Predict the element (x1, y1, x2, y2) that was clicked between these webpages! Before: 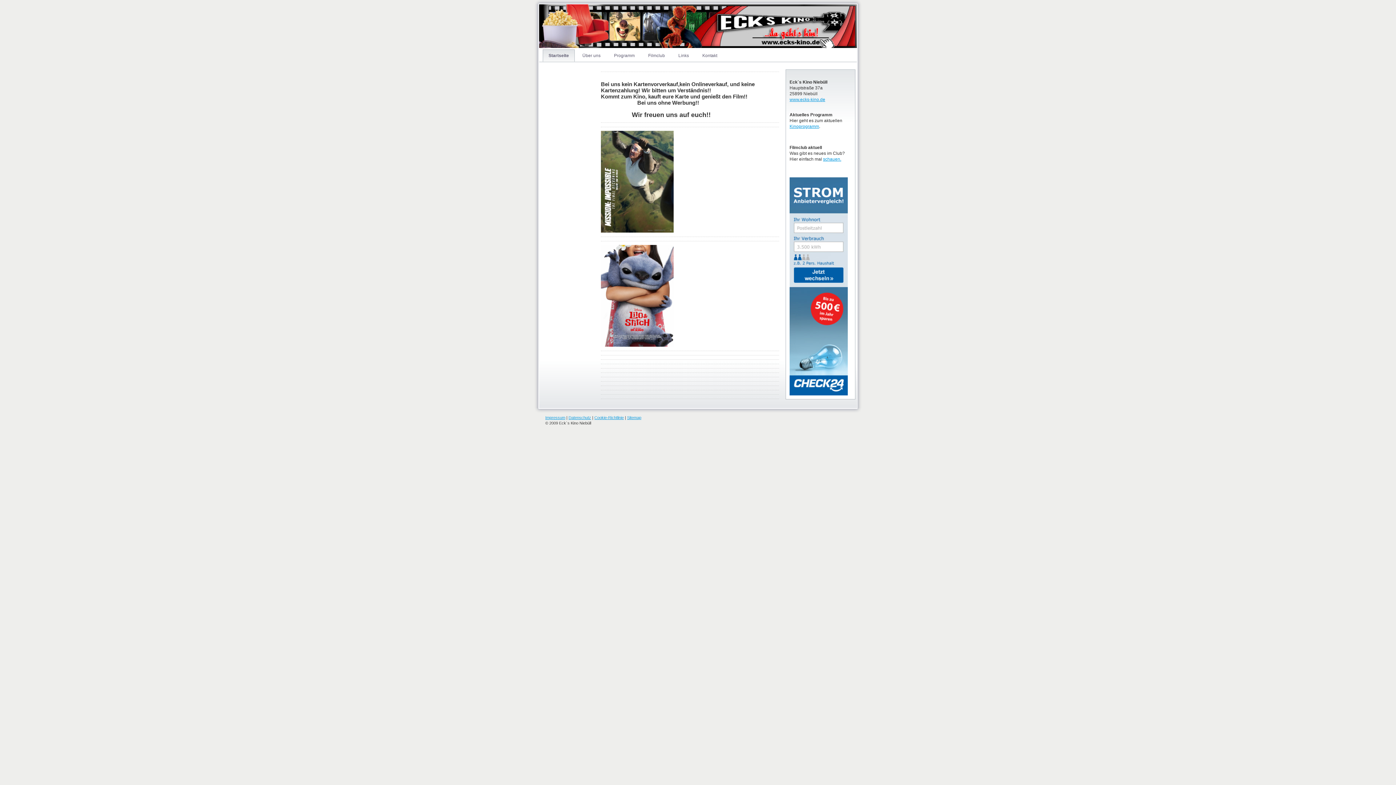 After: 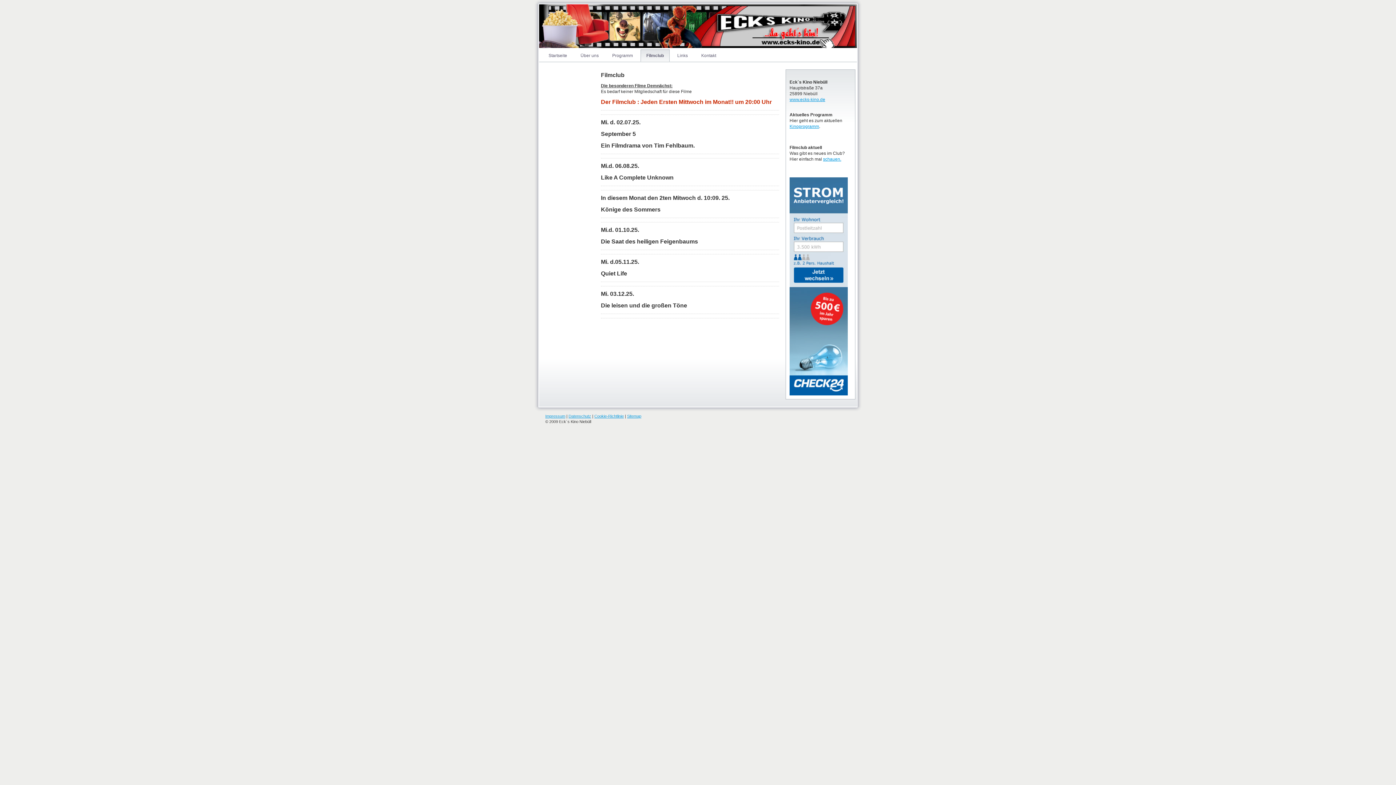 Action: bbox: (642, 49, 670, 61) label: Filmclub